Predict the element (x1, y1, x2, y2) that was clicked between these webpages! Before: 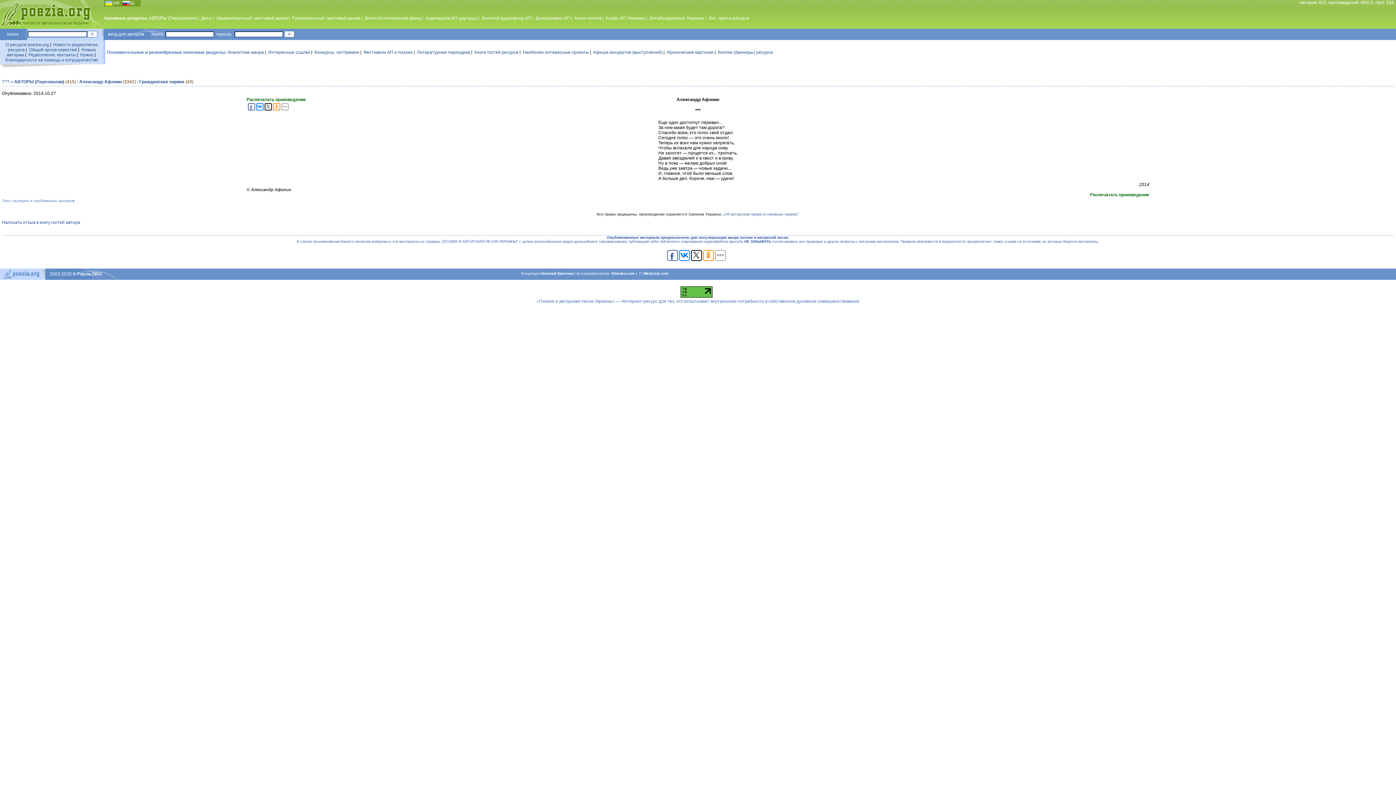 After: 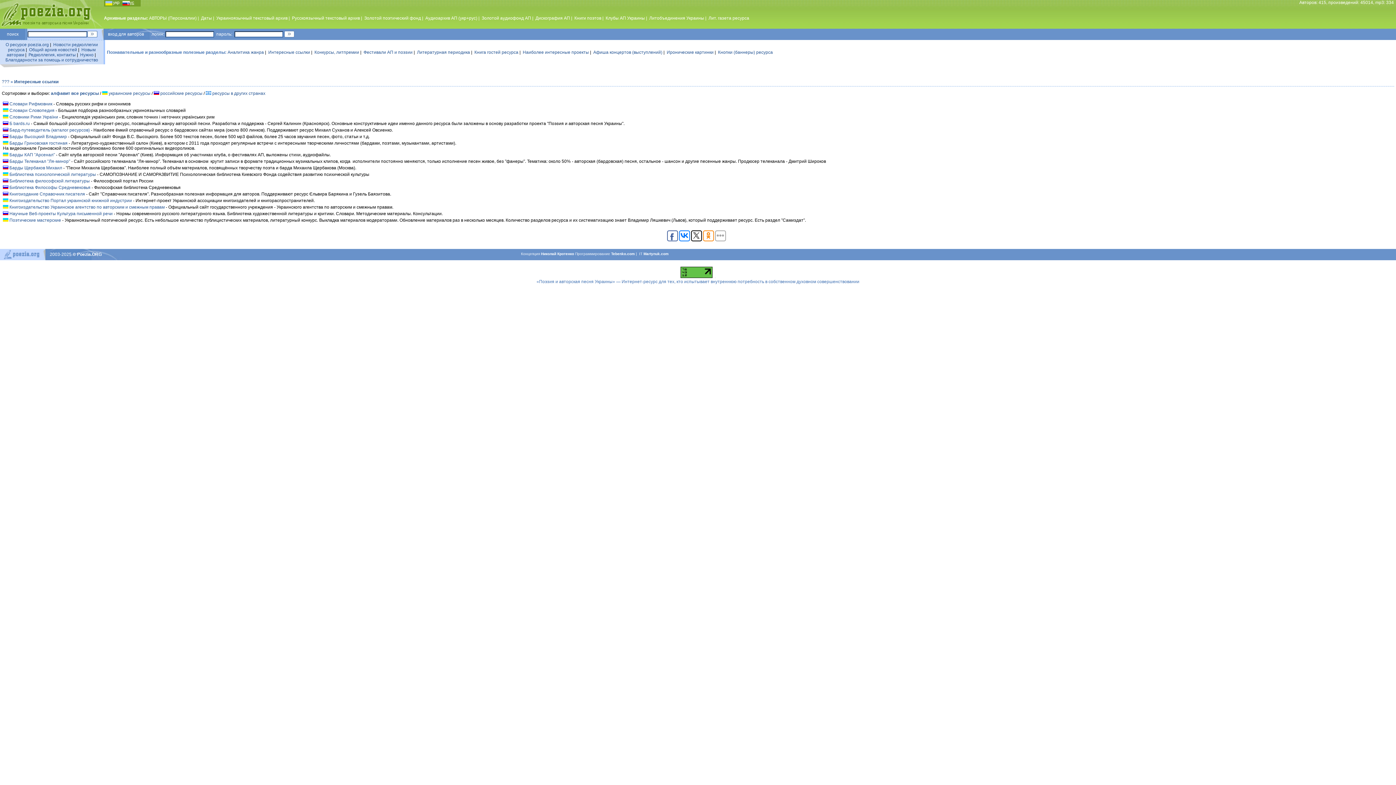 Action: bbox: (268, 49, 310, 54) label: Интересные ссылки